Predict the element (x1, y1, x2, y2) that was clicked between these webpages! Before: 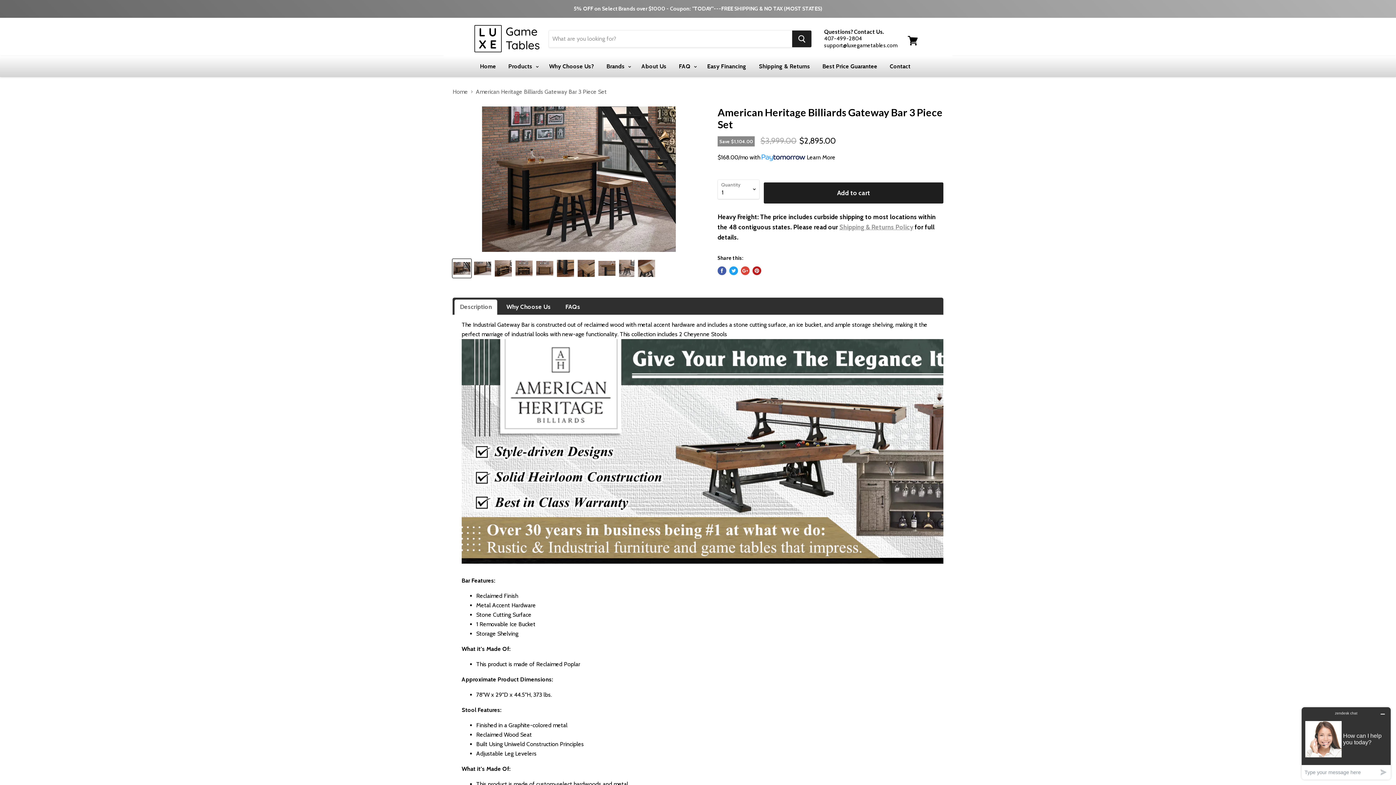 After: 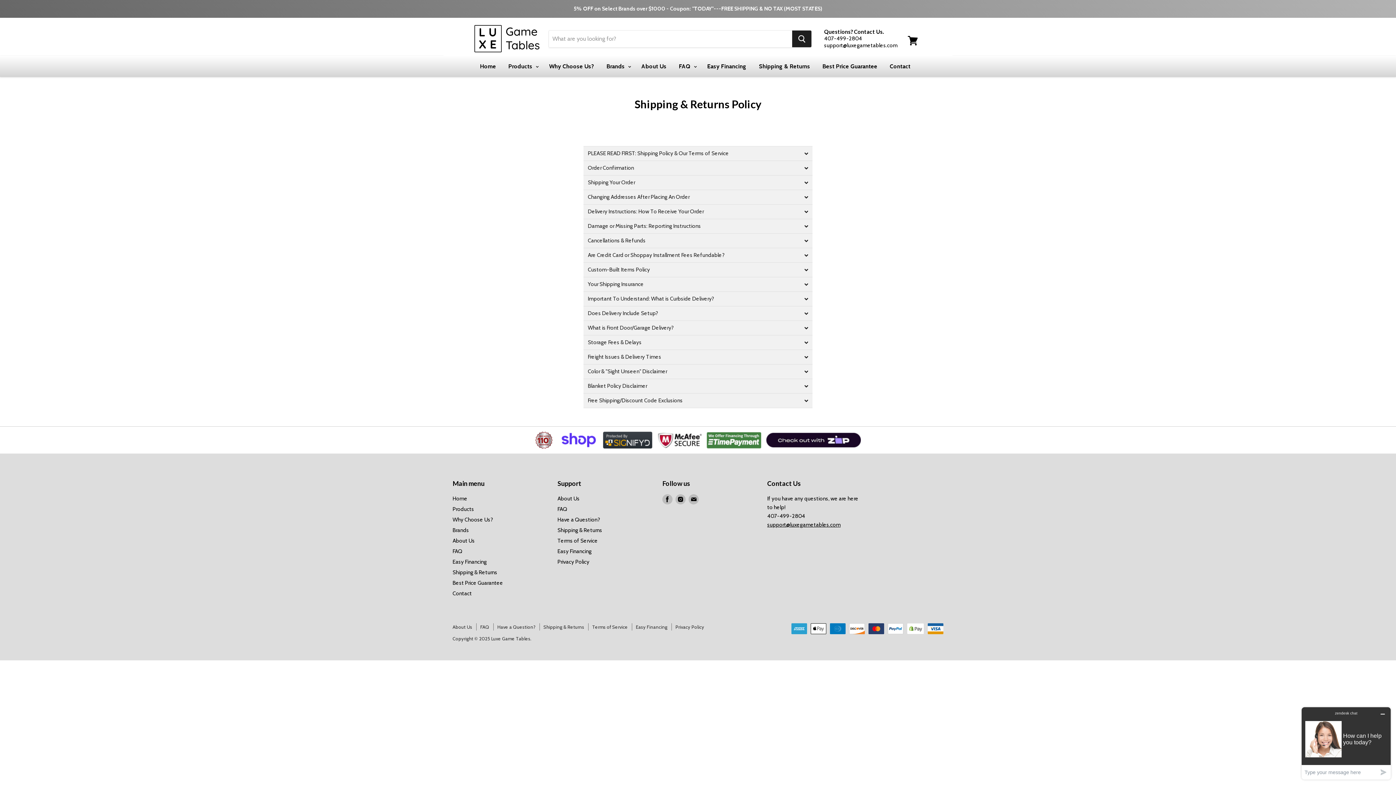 Action: label: Shipping & Returns Policy bbox: (839, 223, 913, 230)